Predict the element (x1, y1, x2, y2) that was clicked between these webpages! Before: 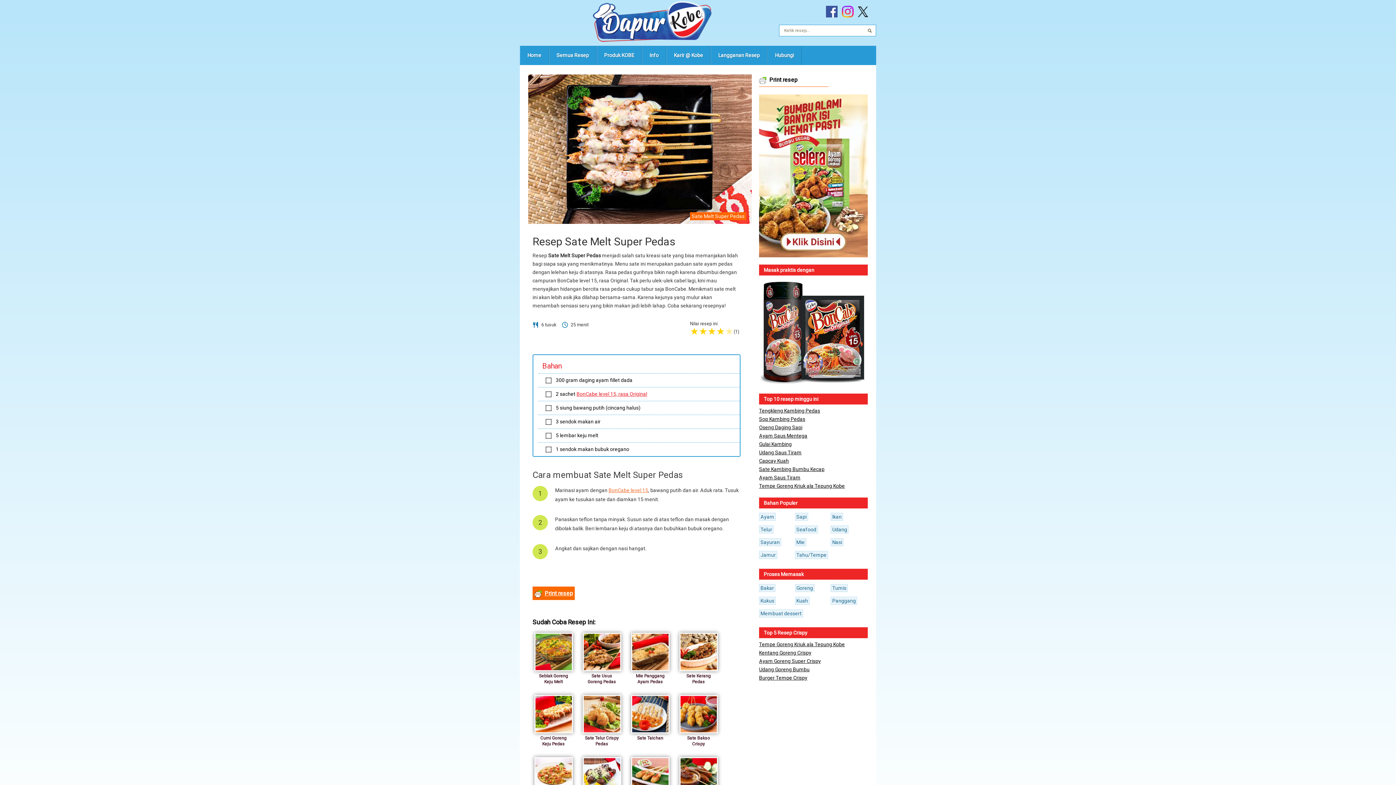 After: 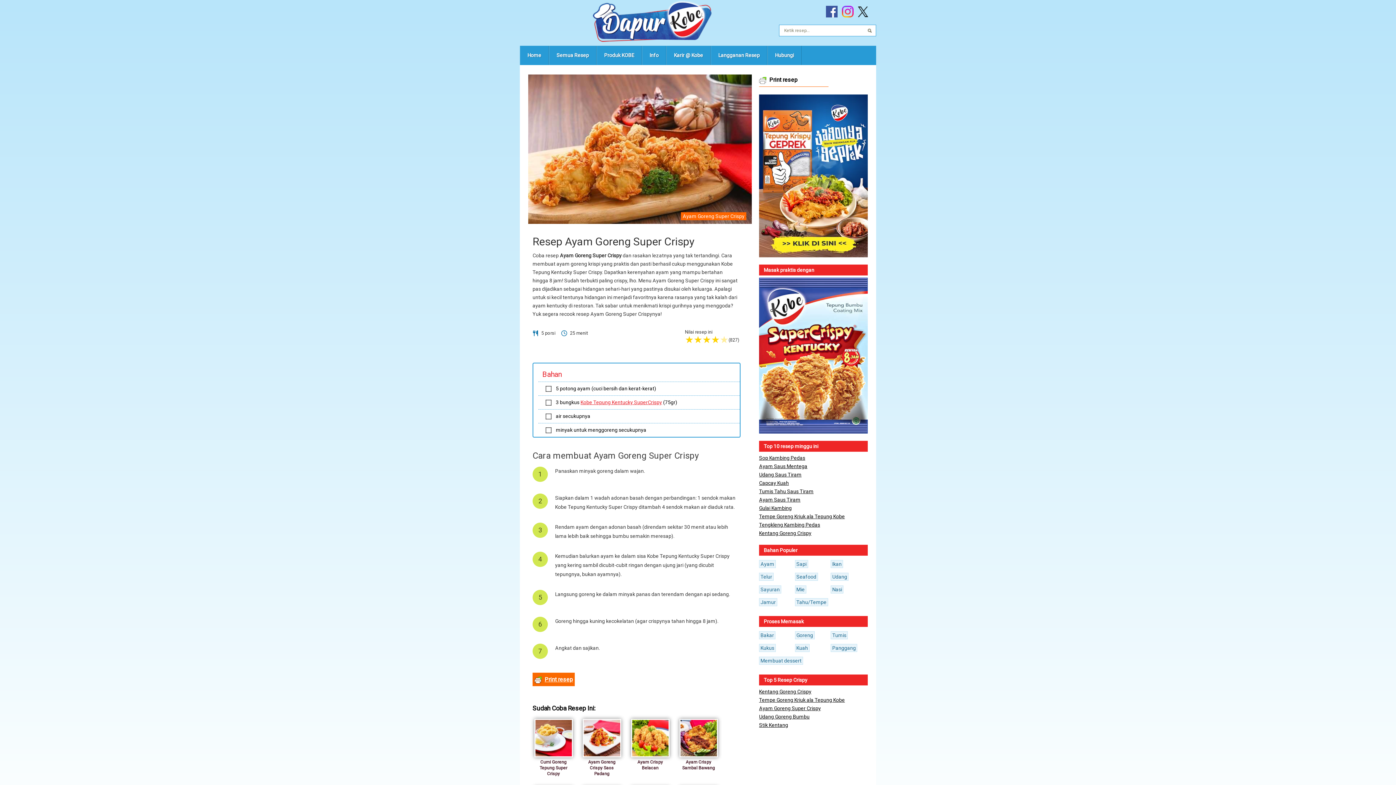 Action: label: Ayam Goreng Super Crispy bbox: (759, 658, 821, 664)